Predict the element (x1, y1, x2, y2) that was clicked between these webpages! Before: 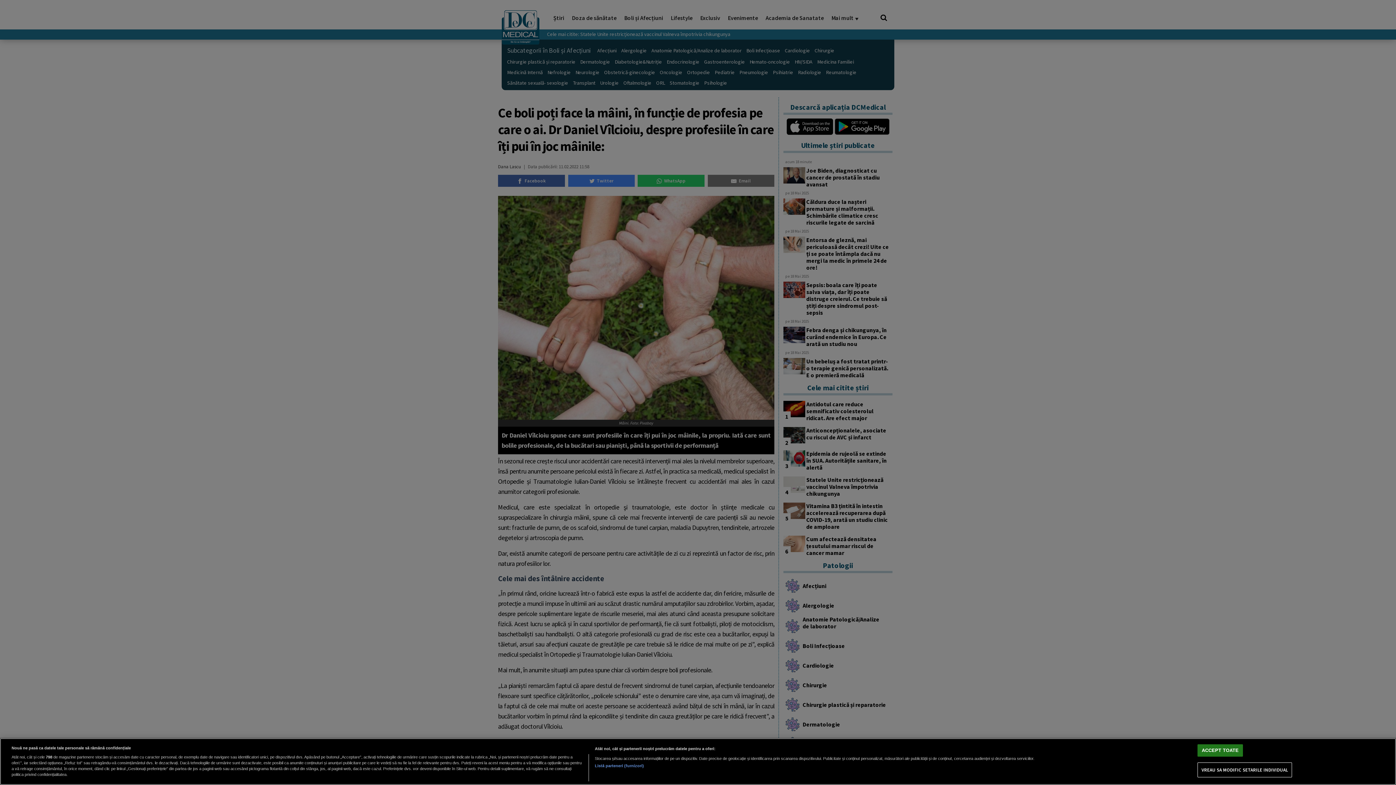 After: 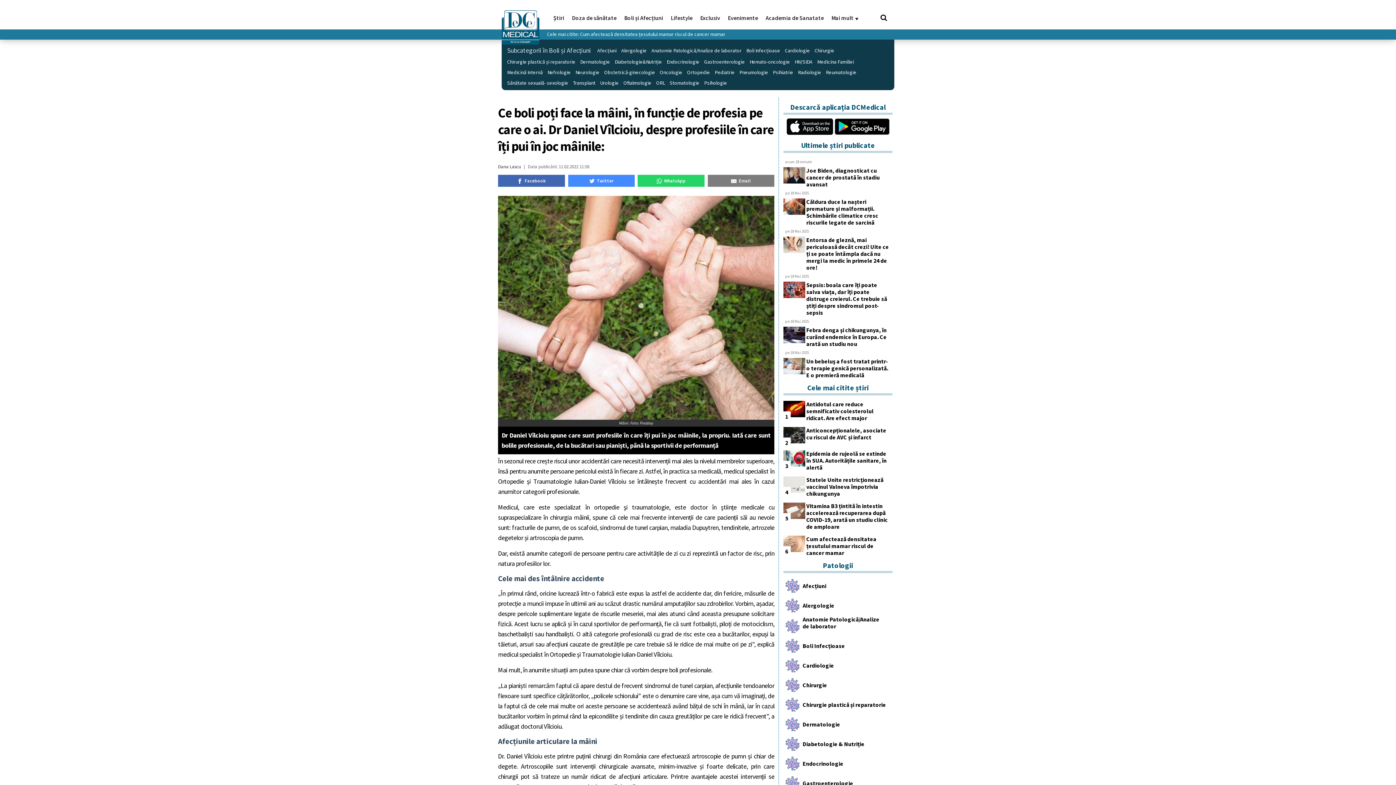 Action: label: ACCEPT TOATE bbox: (1197, 744, 1243, 757)